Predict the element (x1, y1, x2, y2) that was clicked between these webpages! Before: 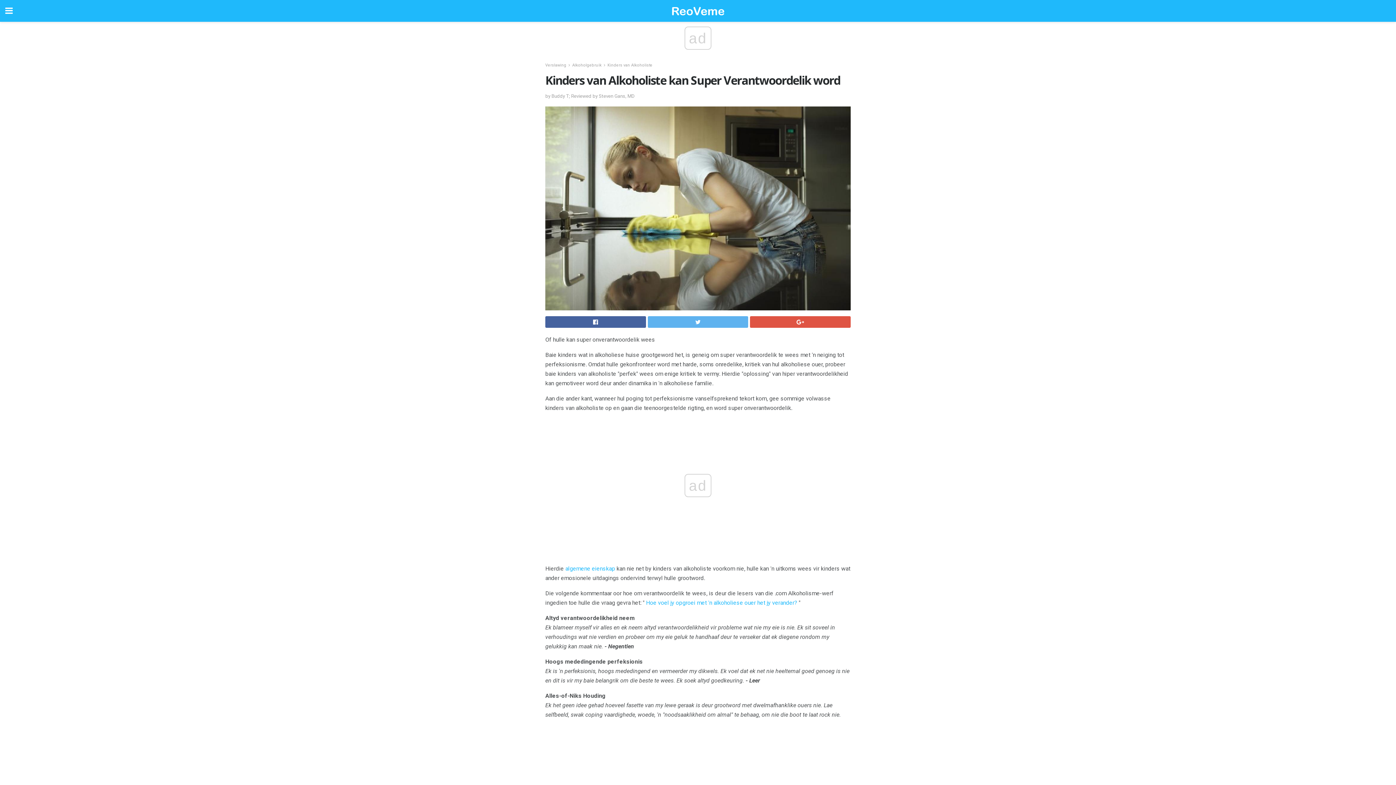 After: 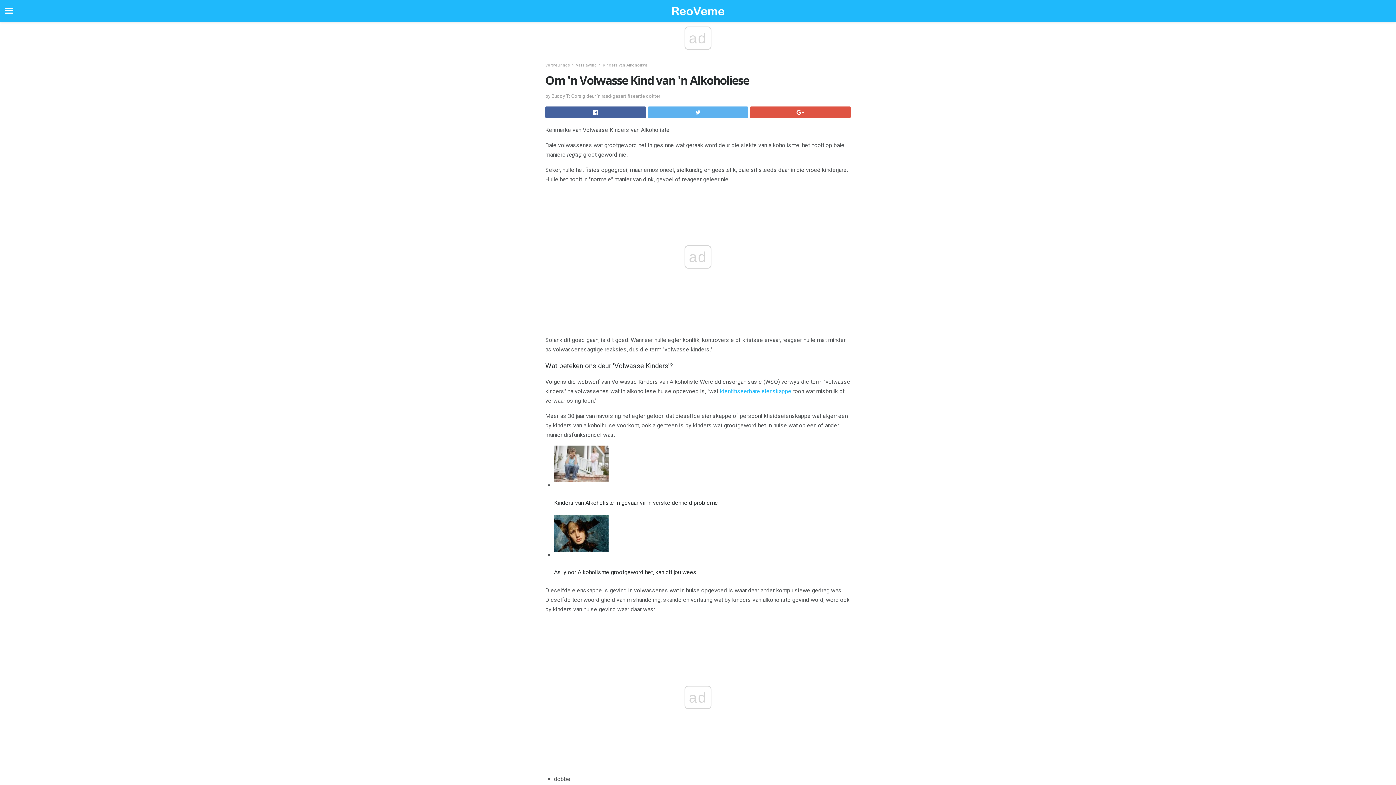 Action: label: algemene eienskap bbox: (565, 565, 615, 572)